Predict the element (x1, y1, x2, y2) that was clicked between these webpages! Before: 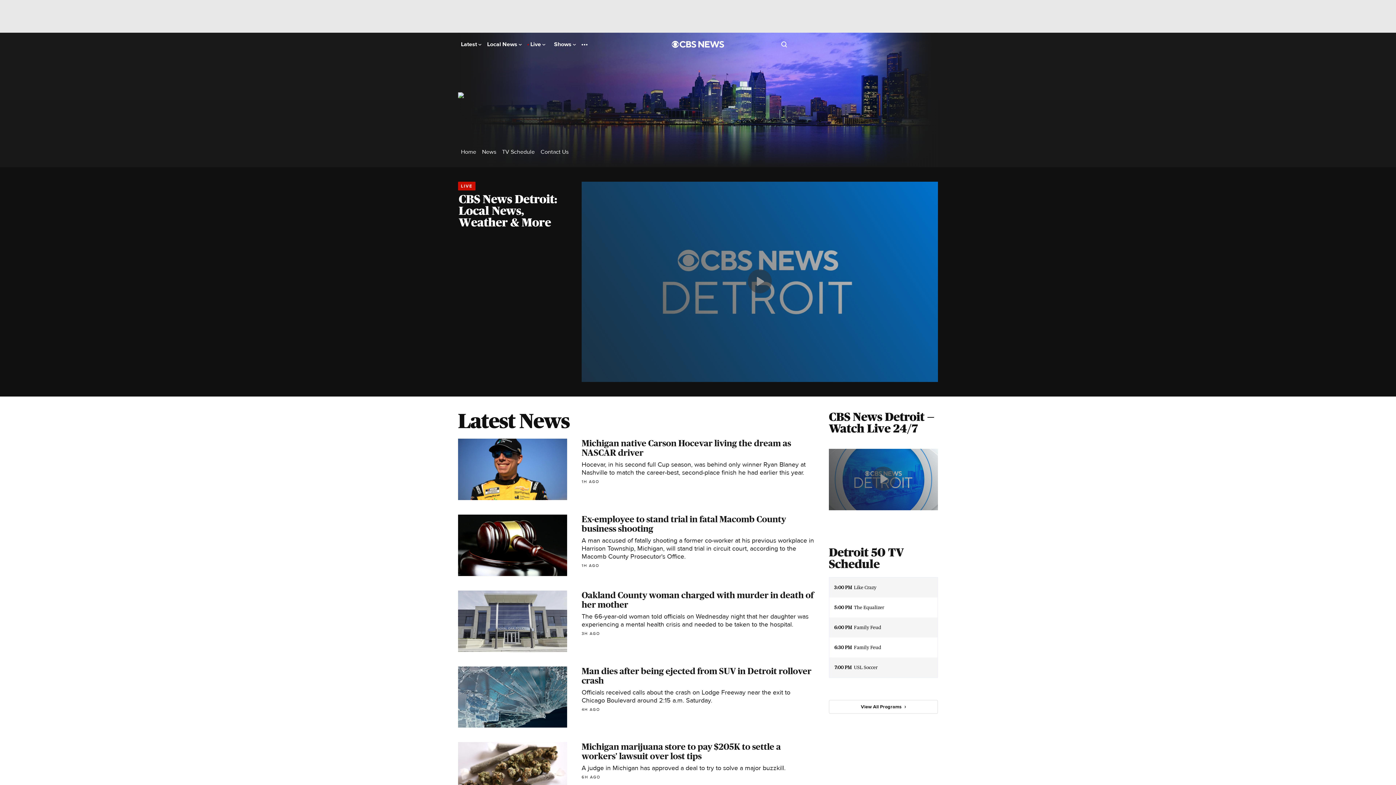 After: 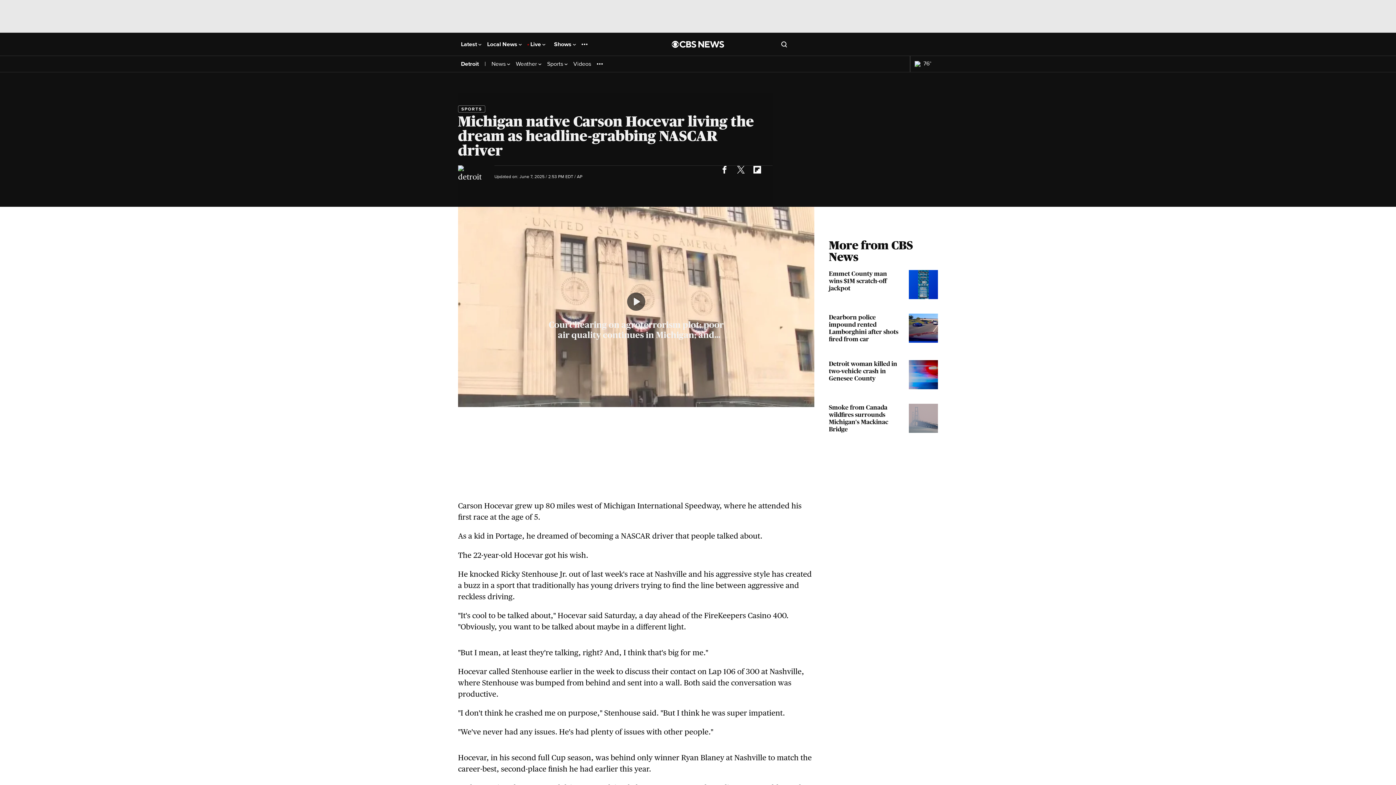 Action: label: Michigan native Carson Hocevar living the dream as NASCAR driver

Hocevar, in his second full Cup season, was behind only winner Ryan Blaney at Nashville to match the career-best, second-place finish he had earlier this year.

1H AGO bbox: (458, 439, 814, 484)